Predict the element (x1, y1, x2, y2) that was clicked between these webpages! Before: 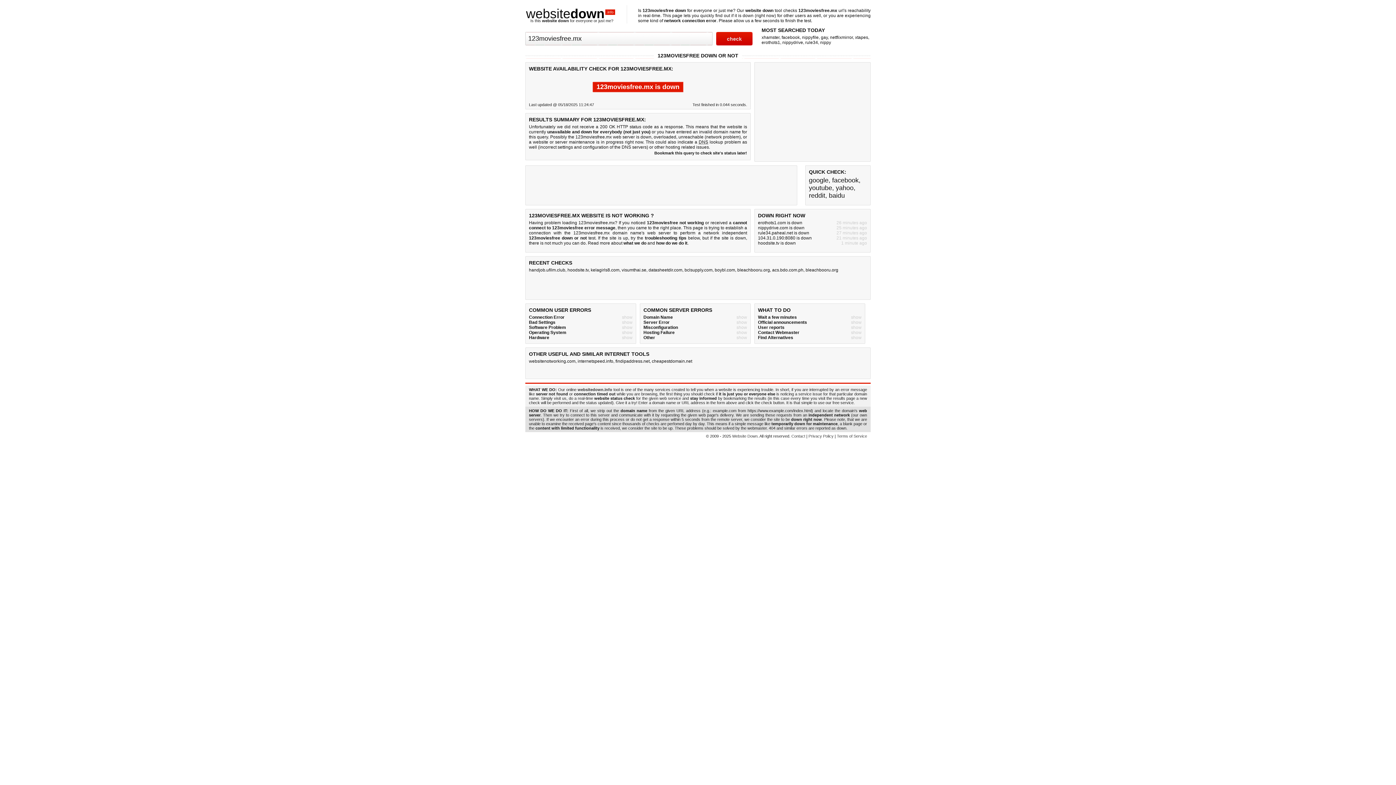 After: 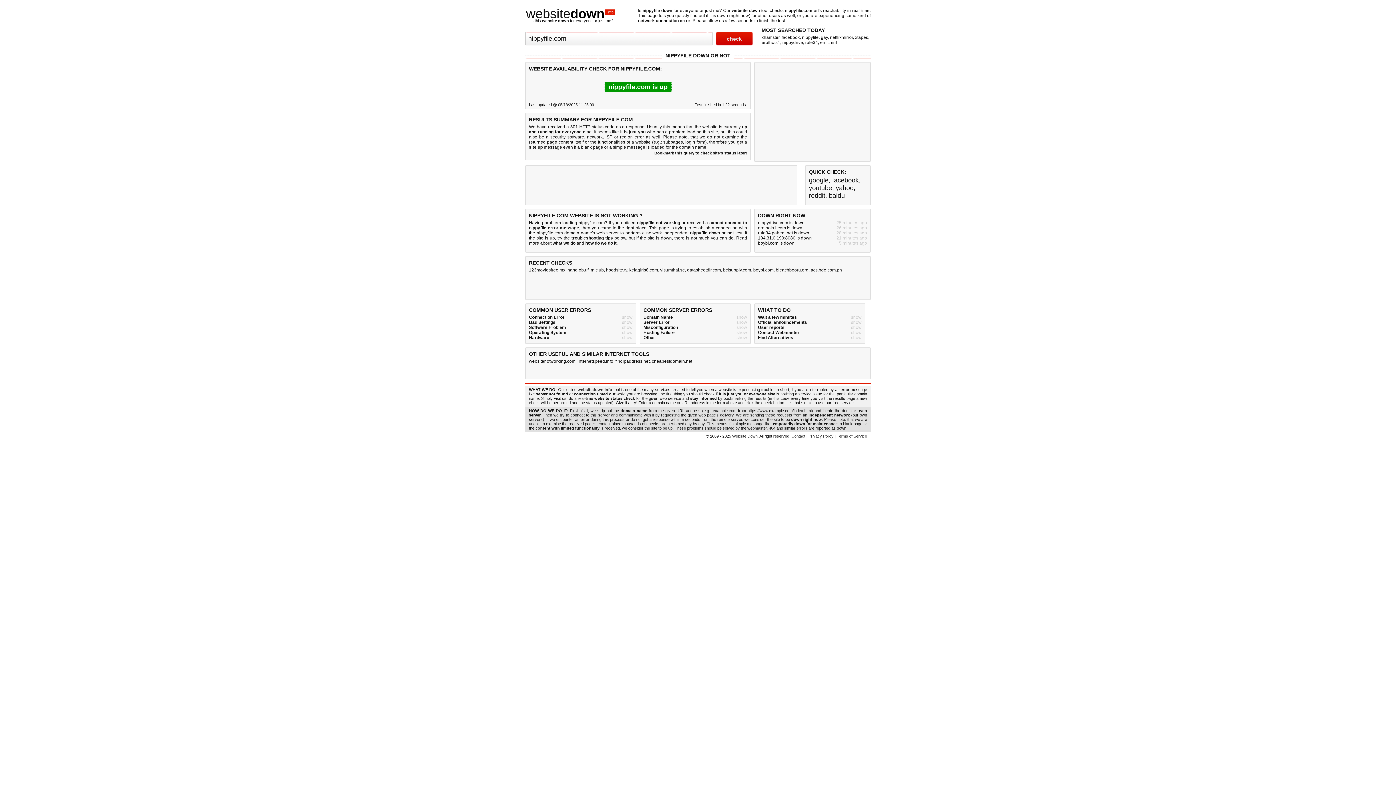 Action: bbox: (802, 34, 818, 40) label: nippyfile